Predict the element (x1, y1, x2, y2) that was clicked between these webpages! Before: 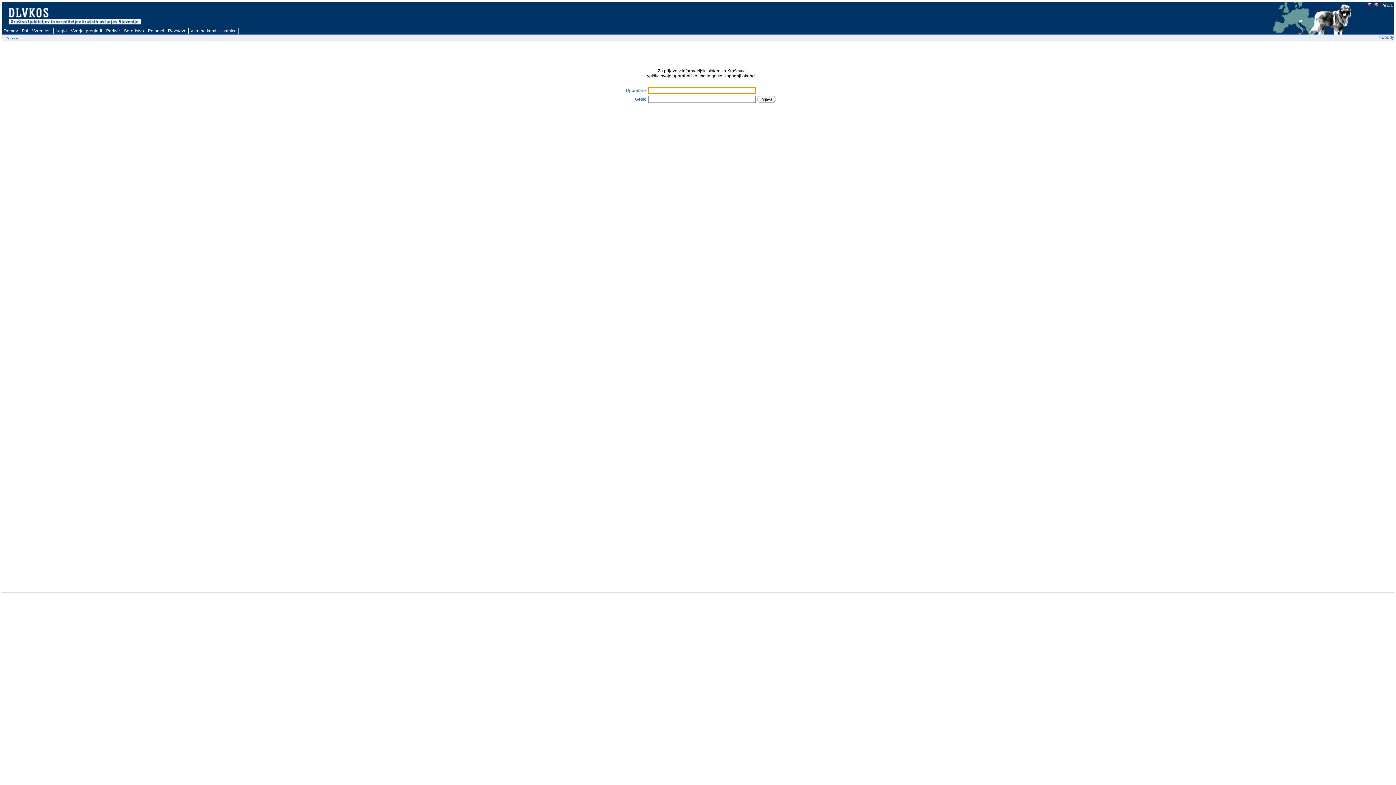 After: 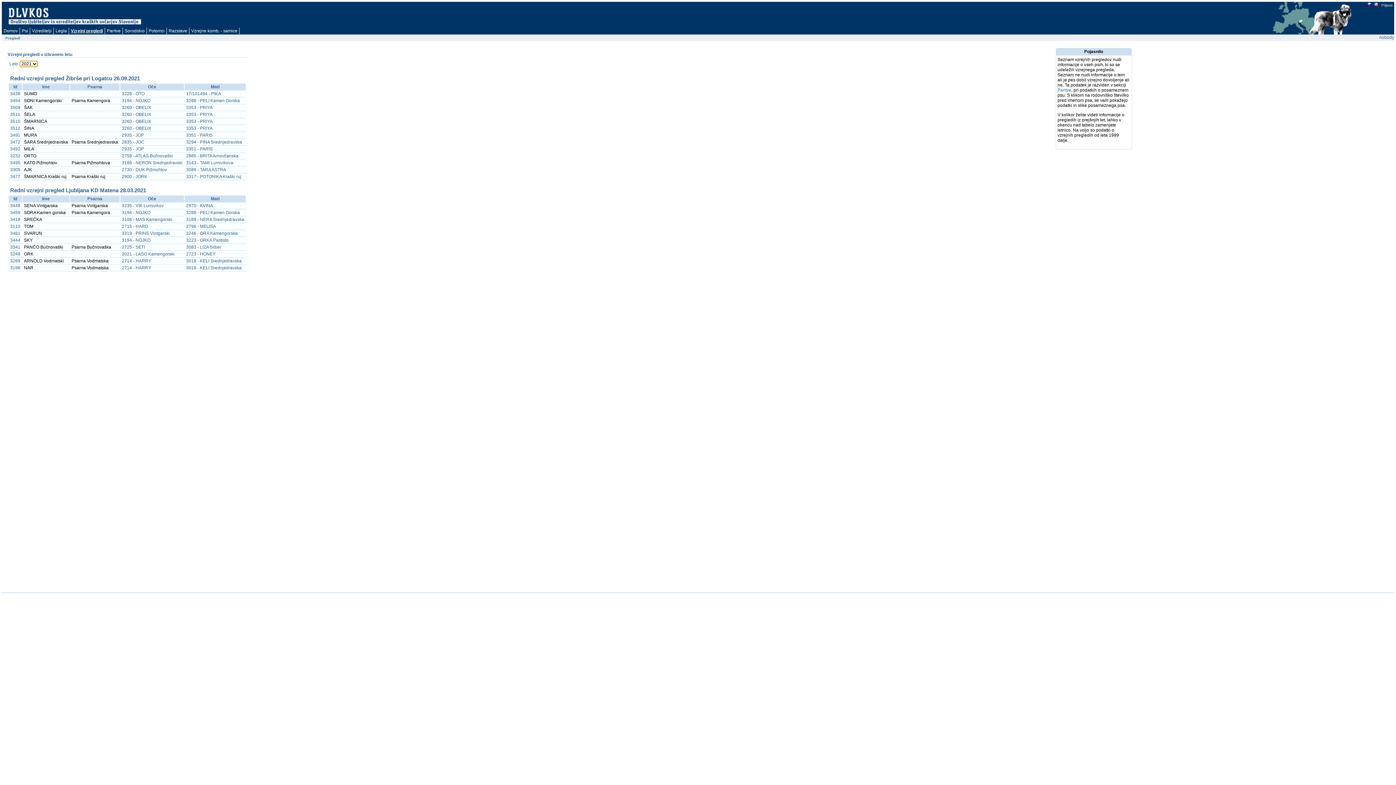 Action: bbox: (69, 27, 104, 34) label: Vzrejni pregledi